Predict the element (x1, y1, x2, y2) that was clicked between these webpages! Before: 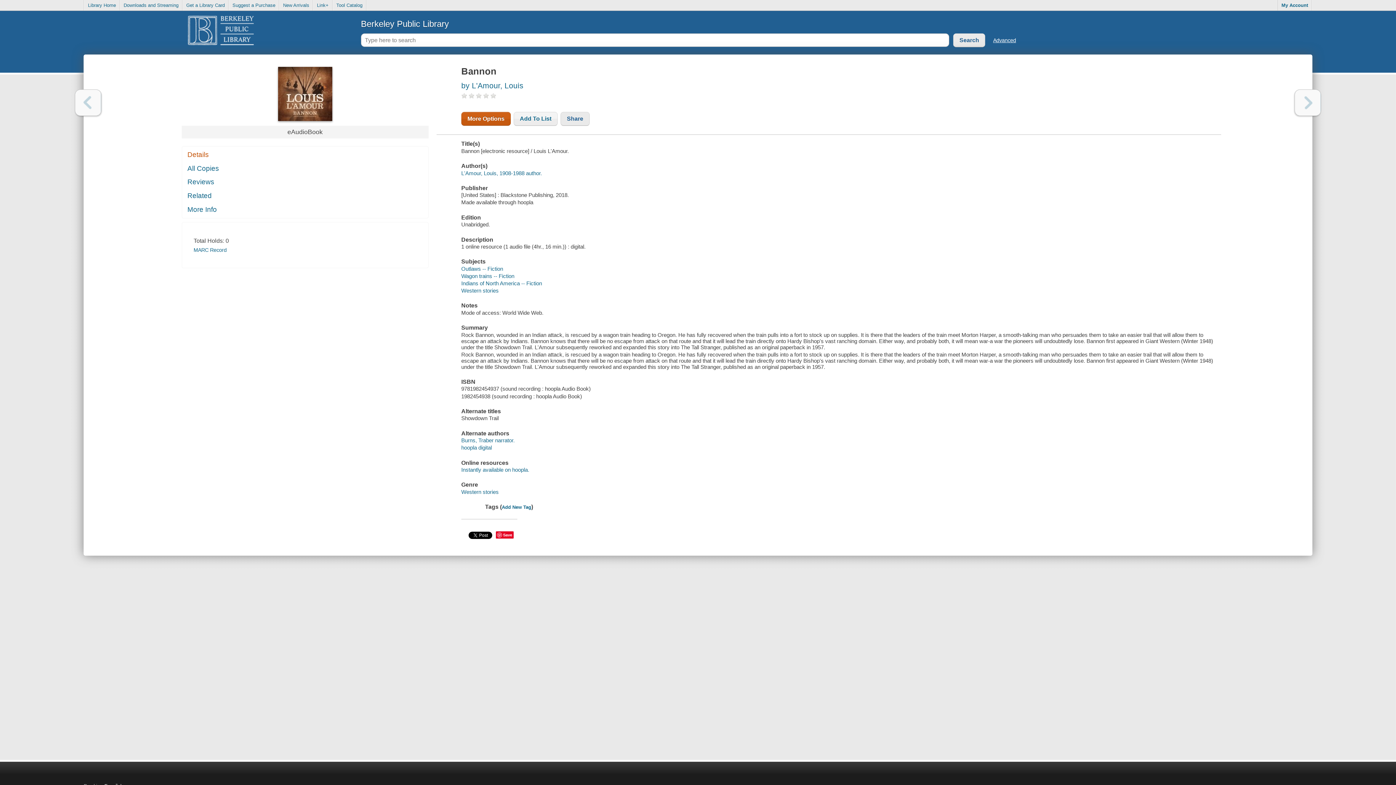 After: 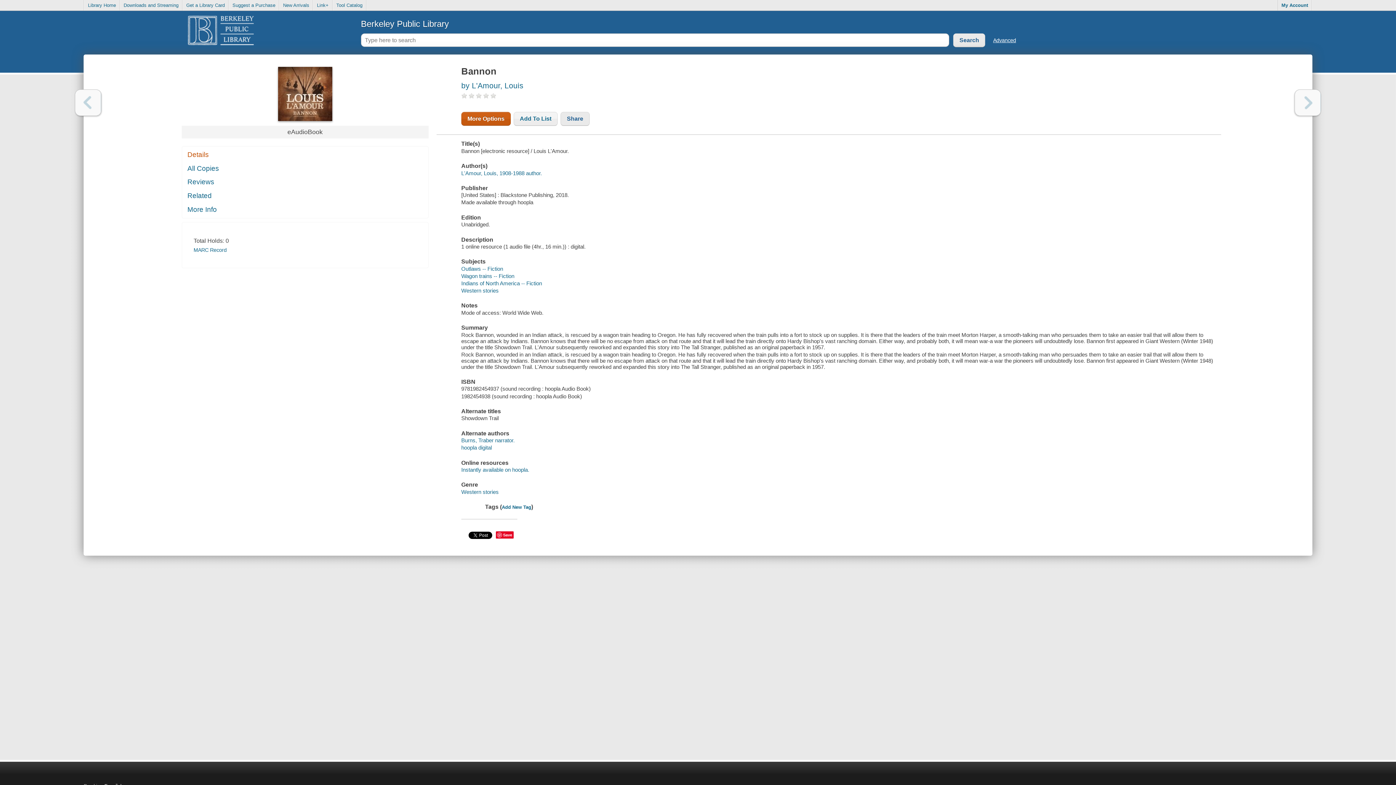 Action: bbox: (1294, 89, 1321, 116) label: Next